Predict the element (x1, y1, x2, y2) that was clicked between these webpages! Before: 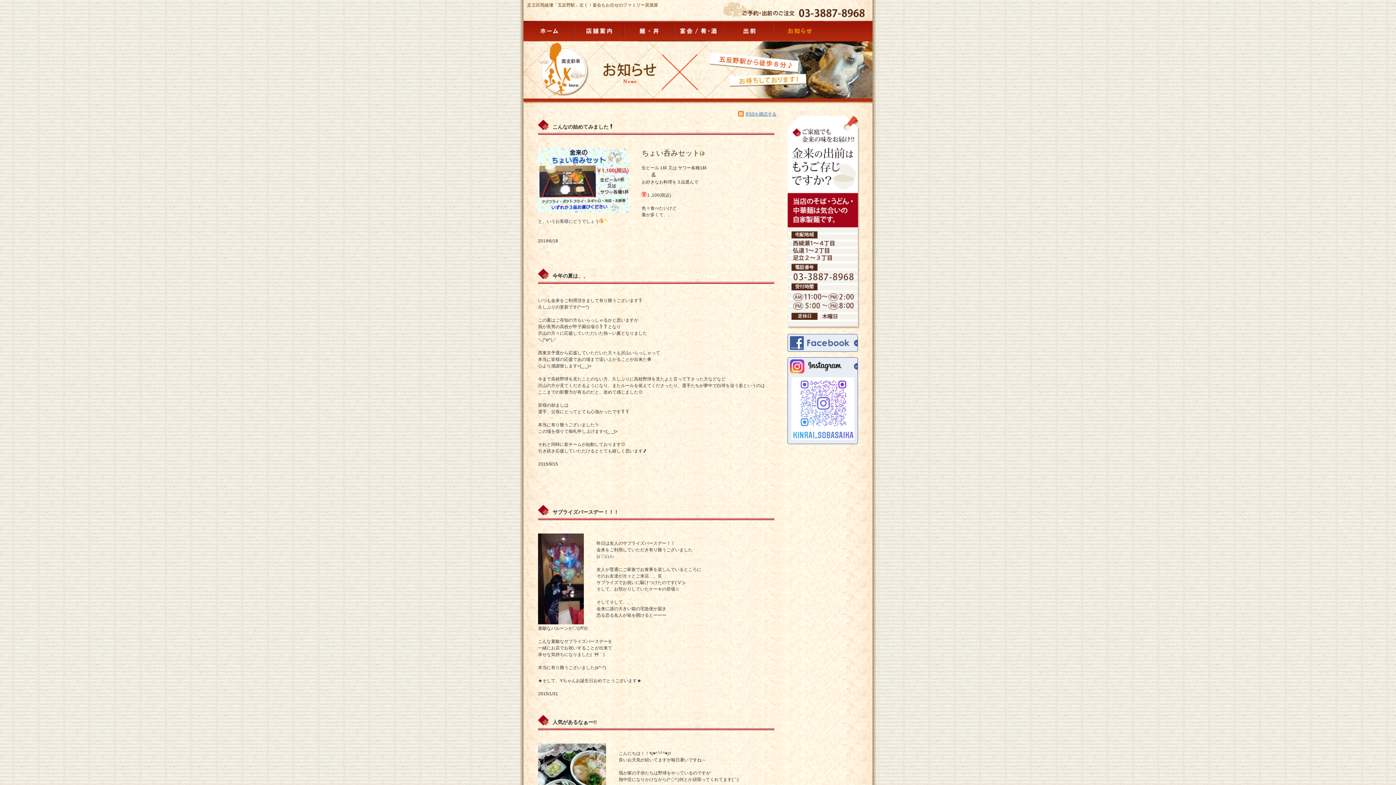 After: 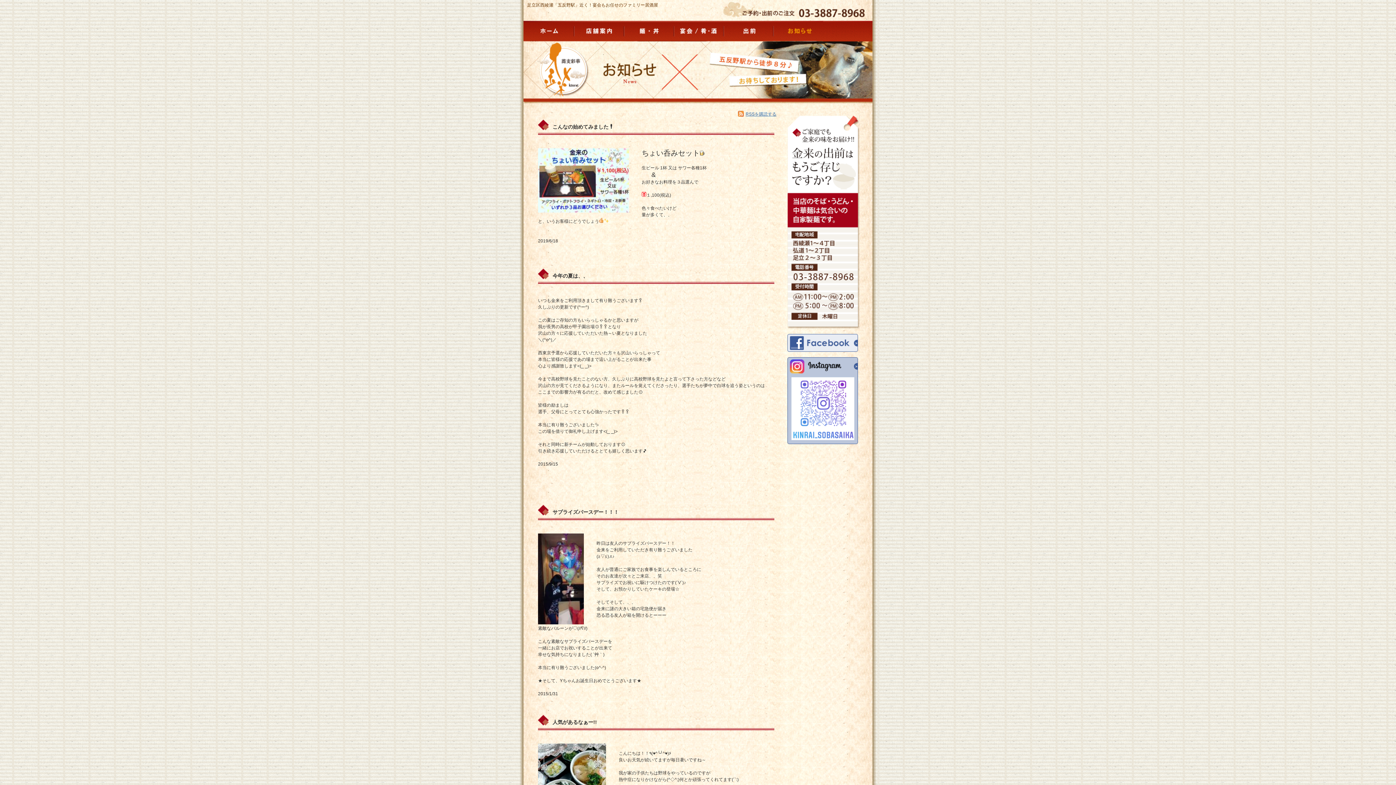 Action: bbox: (787, 445, 858, 450)